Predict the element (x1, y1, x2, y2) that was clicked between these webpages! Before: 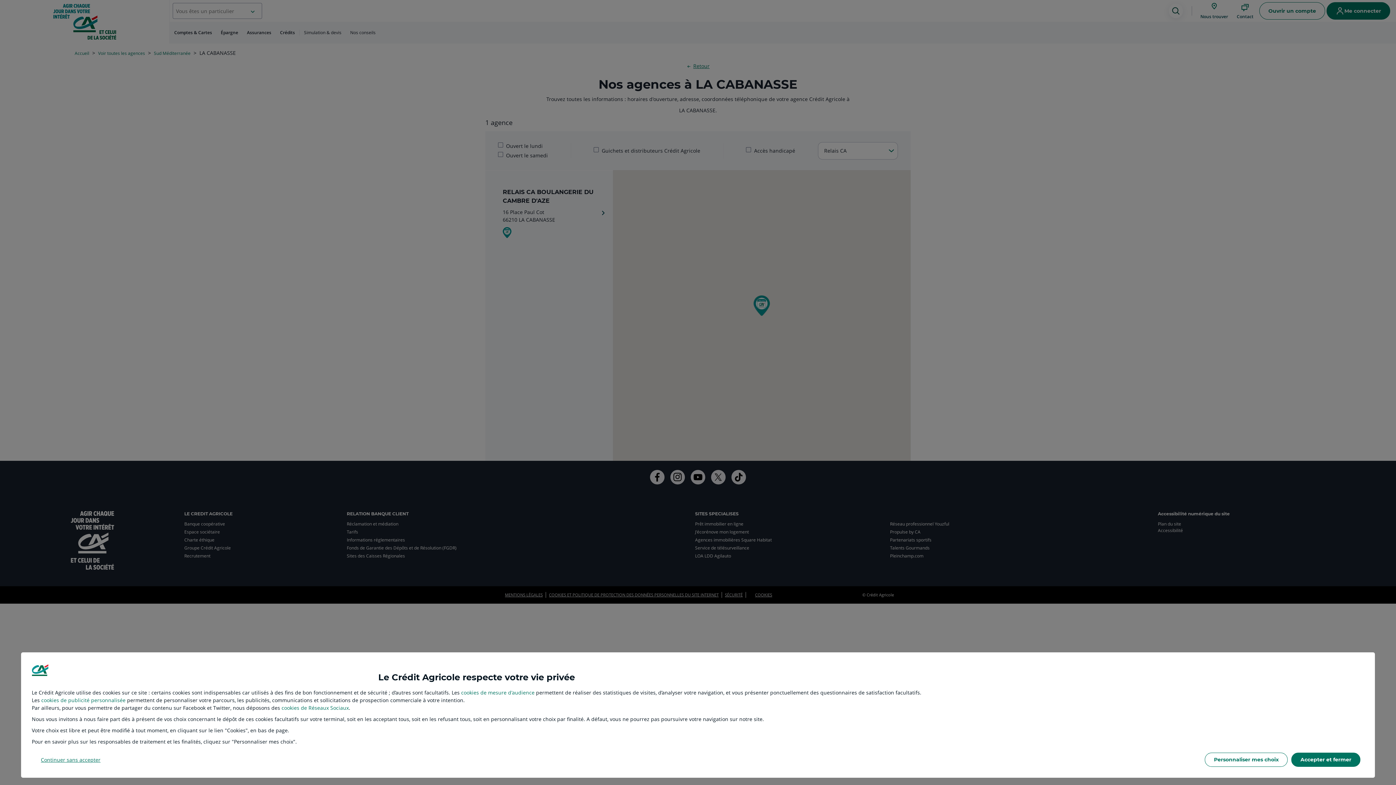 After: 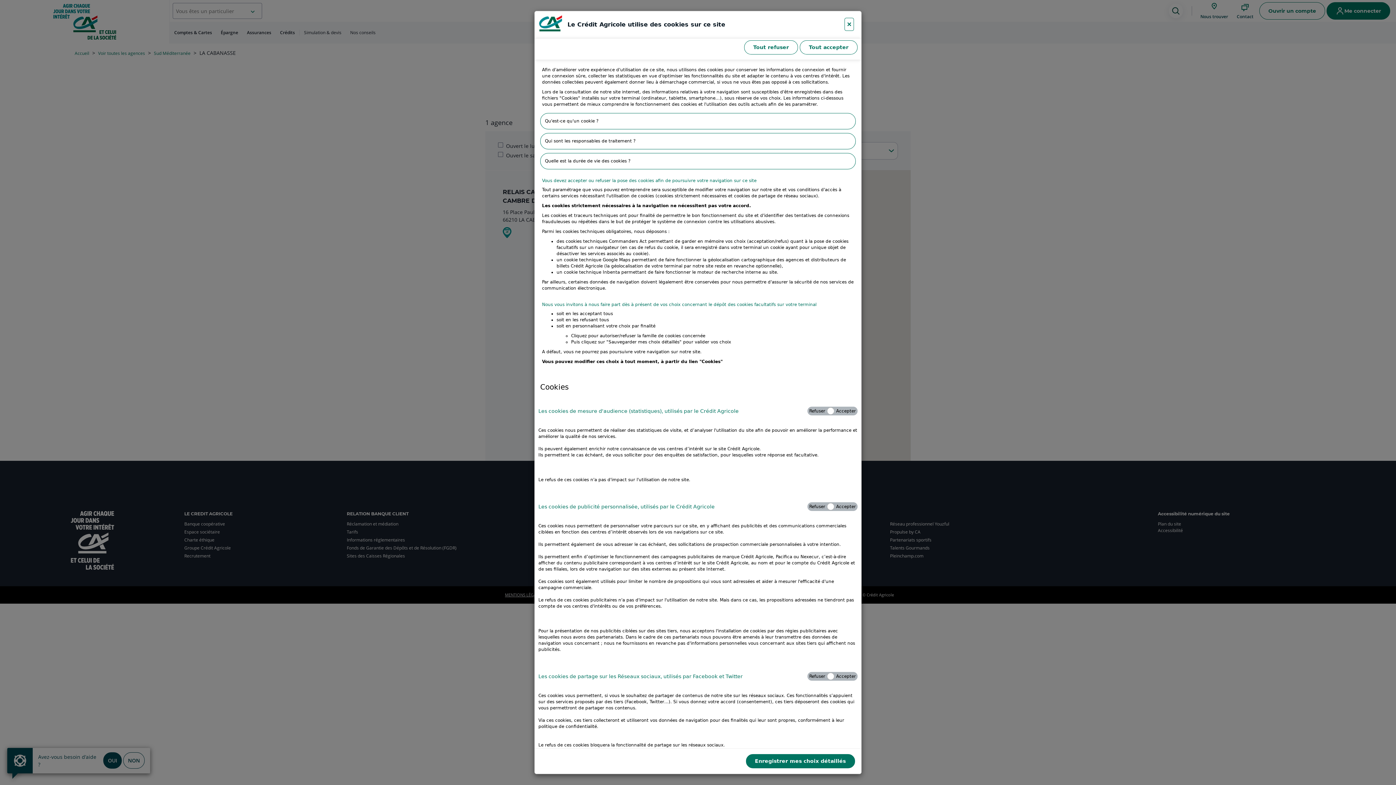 Action: bbox: (1205, 753, 1288, 767) label: Personnaliser mes choix